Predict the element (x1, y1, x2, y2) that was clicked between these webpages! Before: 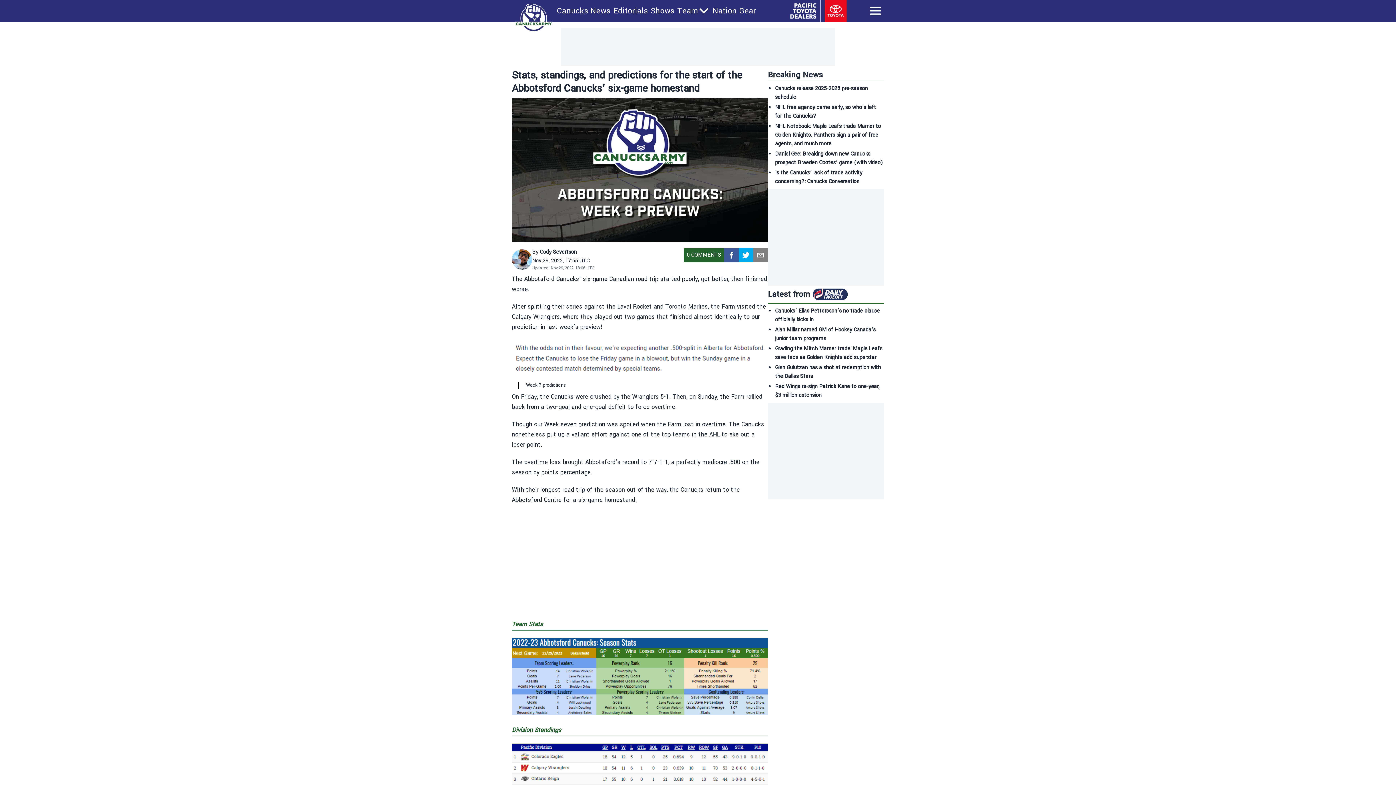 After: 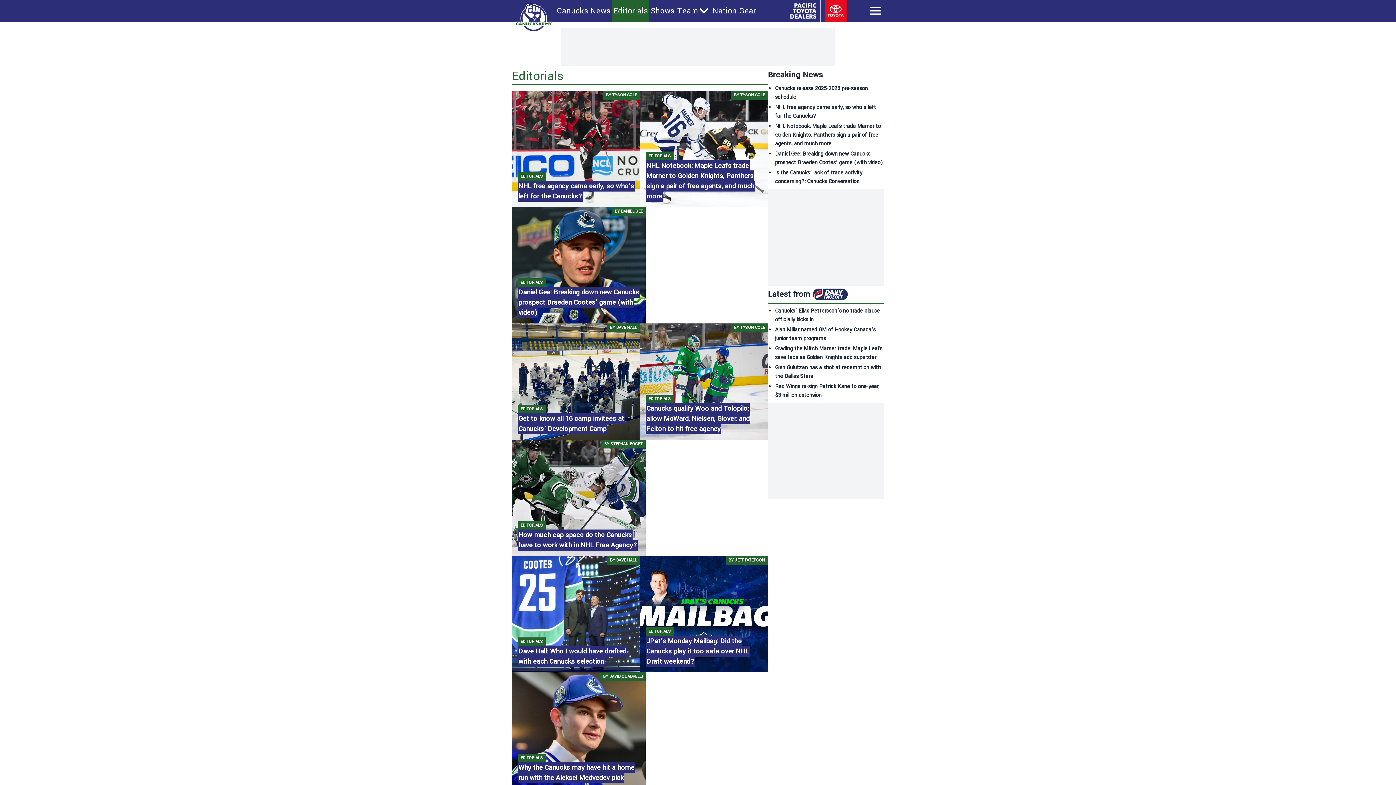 Action: label: Editorials bbox: (613, 5, 648, 16)